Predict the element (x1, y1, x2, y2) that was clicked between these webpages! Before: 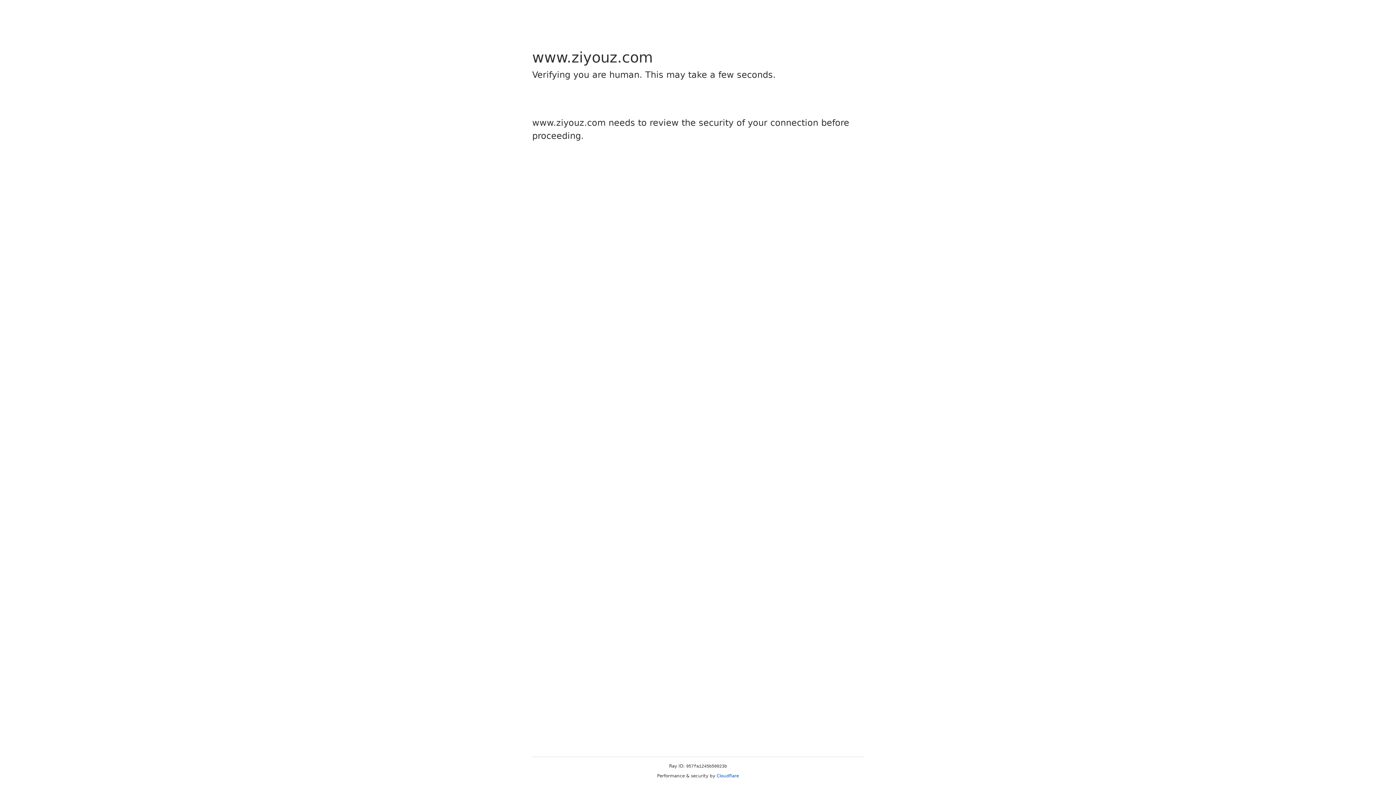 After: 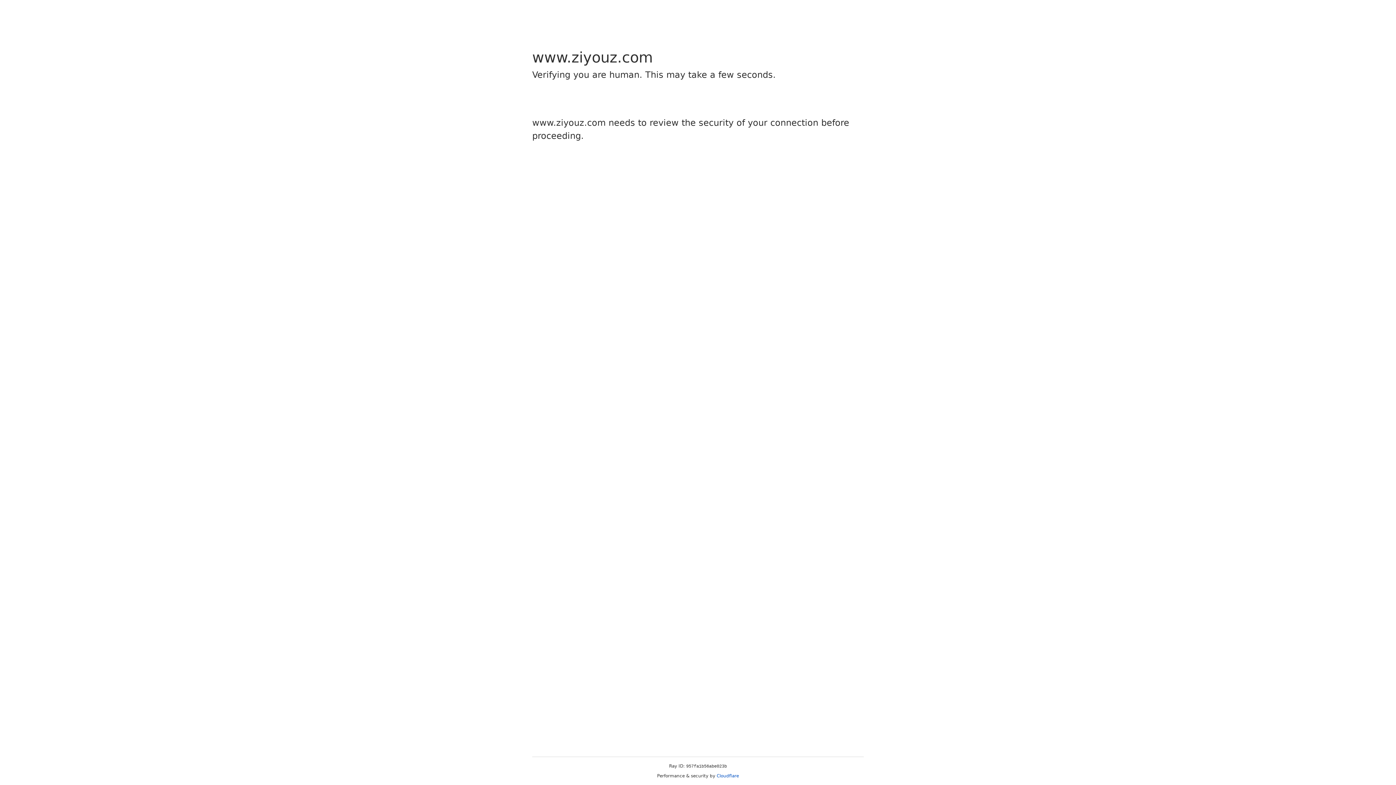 Action: bbox: (716, 773, 739, 778) label: Cloudflare